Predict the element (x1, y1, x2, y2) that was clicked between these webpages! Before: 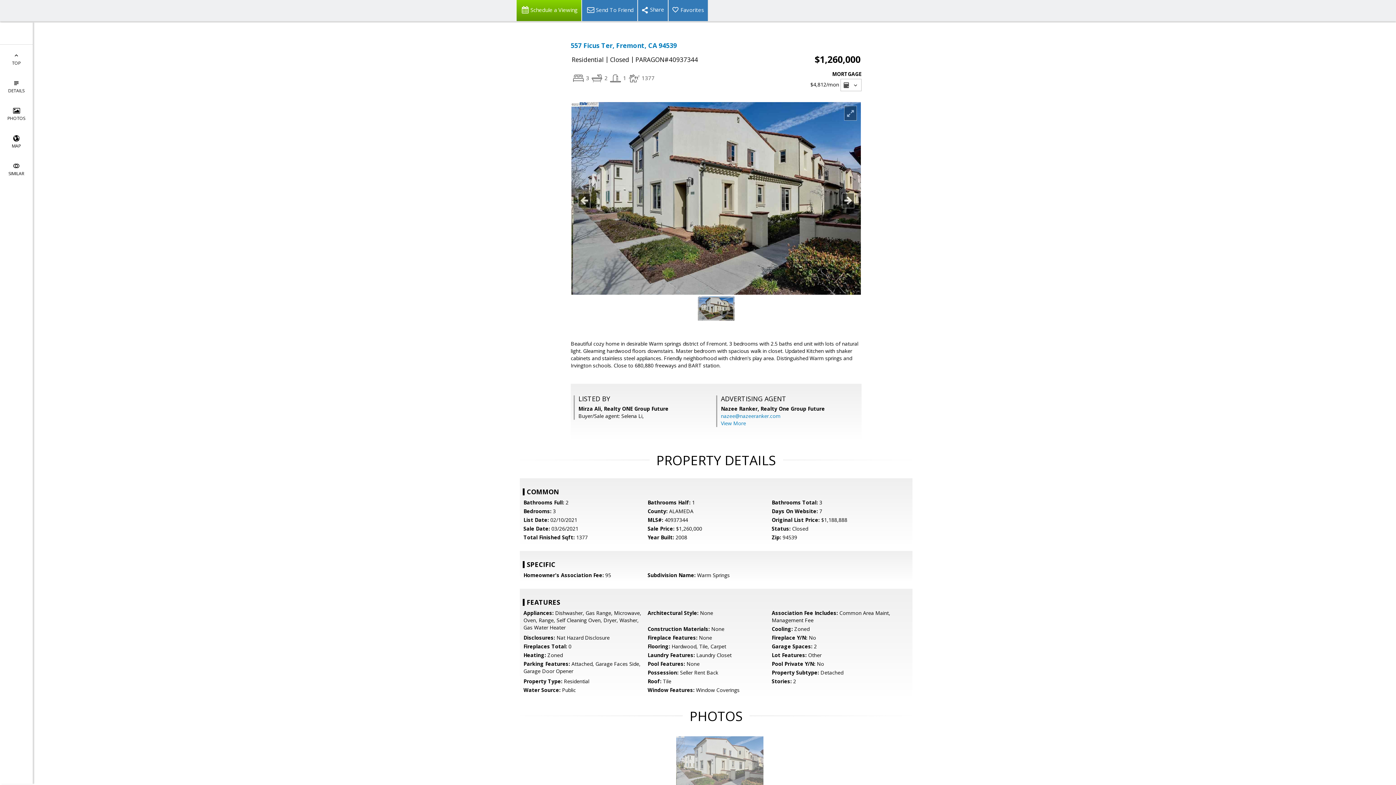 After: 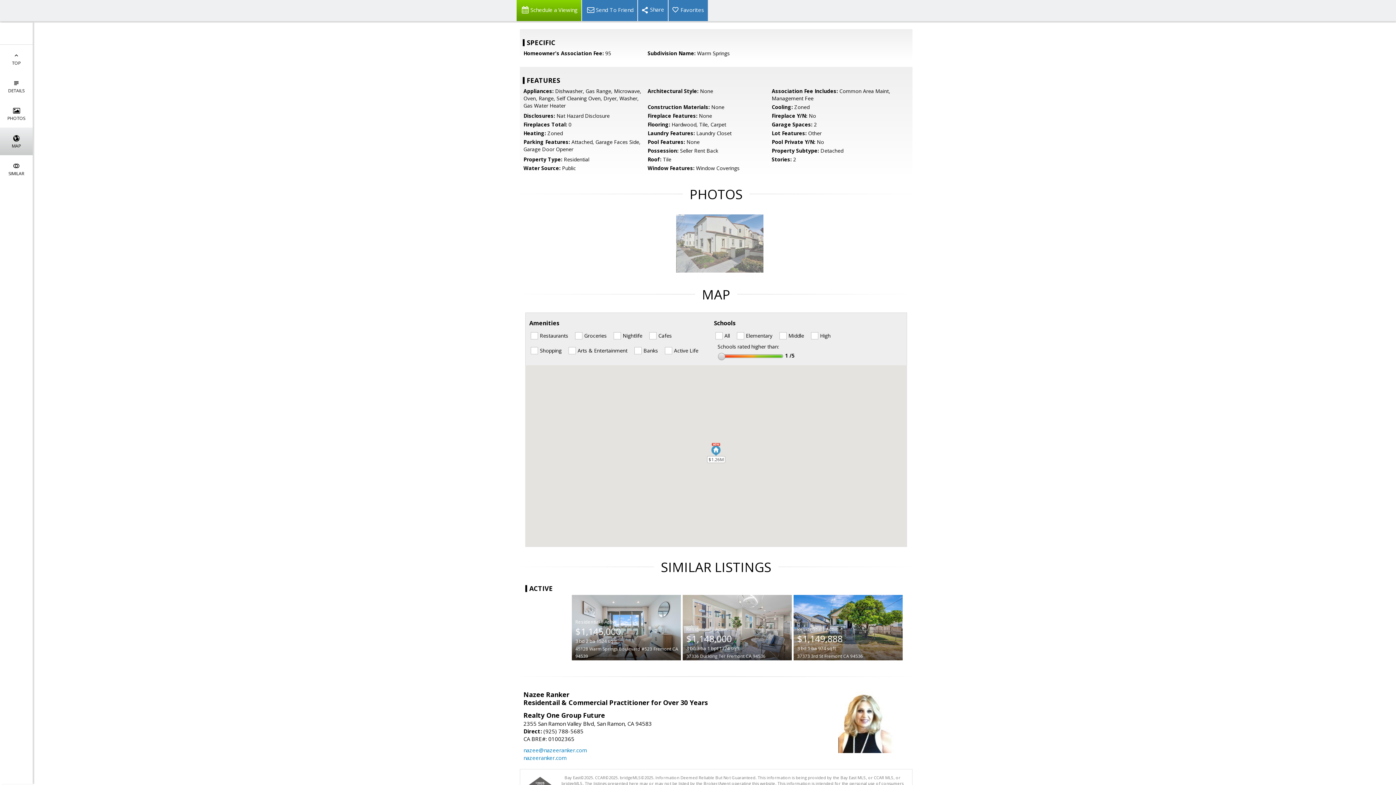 Action: bbox: (0, 127, 32, 155) label: 
MAP